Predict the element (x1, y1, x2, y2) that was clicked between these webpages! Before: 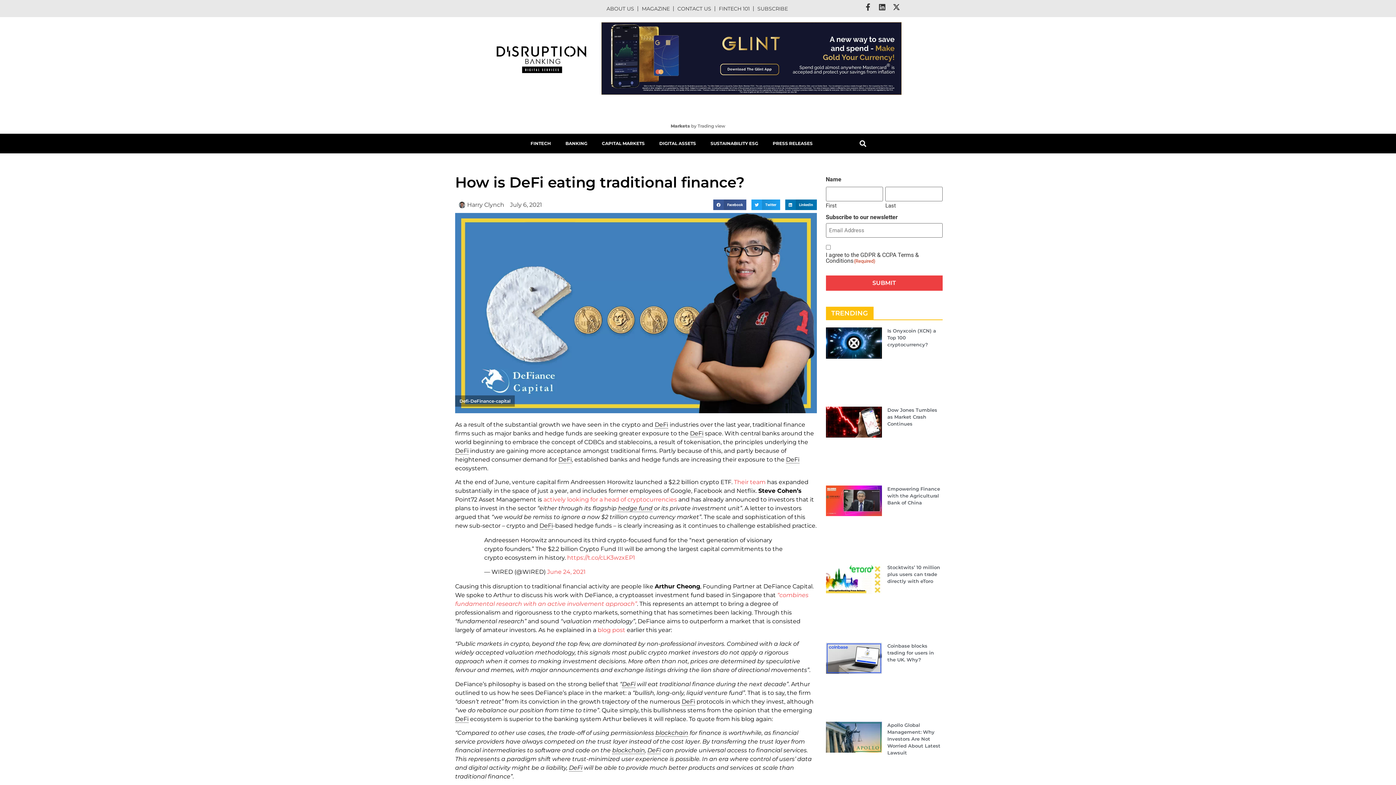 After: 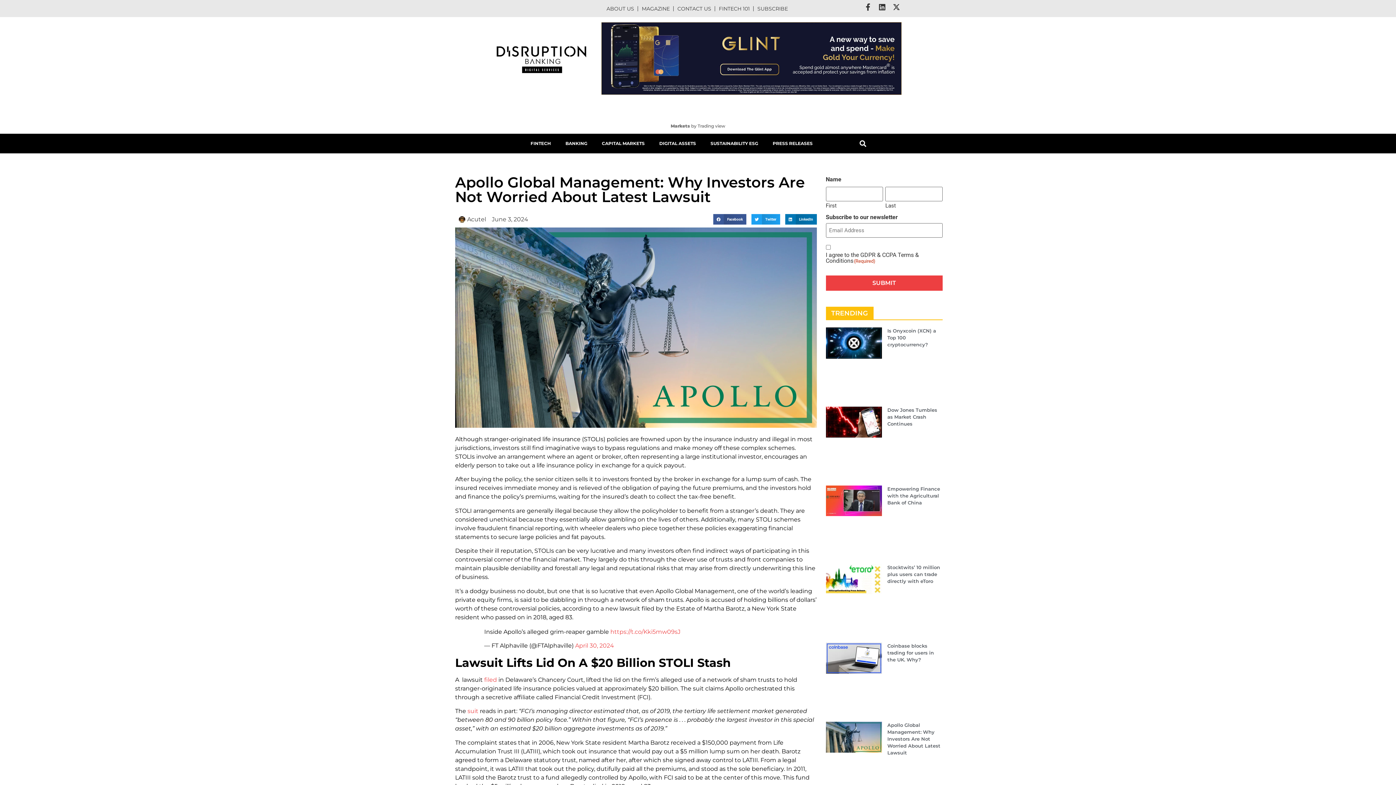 Action: bbox: (887, 722, 940, 755) label: Apollo Global Management: Why Investors Are Not Worried About Latest Lawsuit